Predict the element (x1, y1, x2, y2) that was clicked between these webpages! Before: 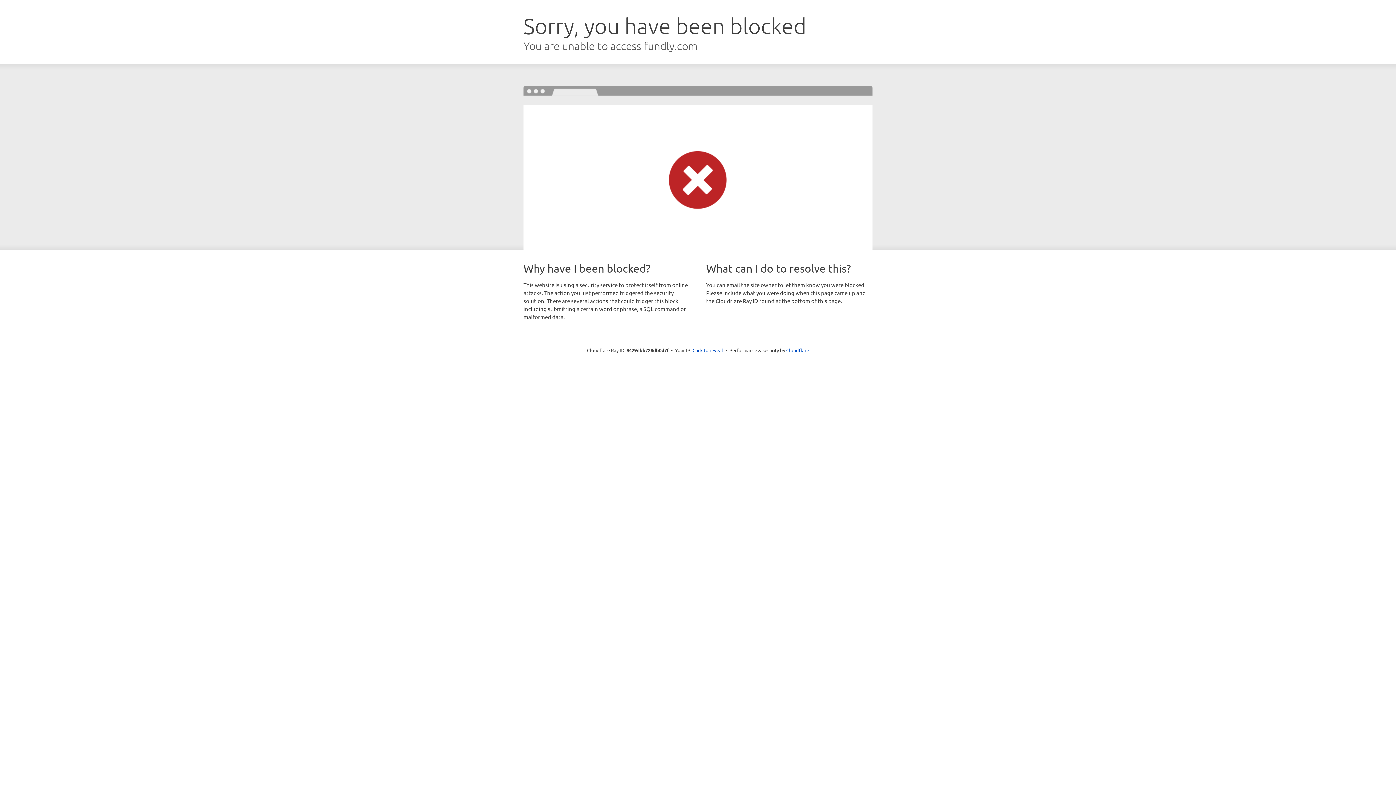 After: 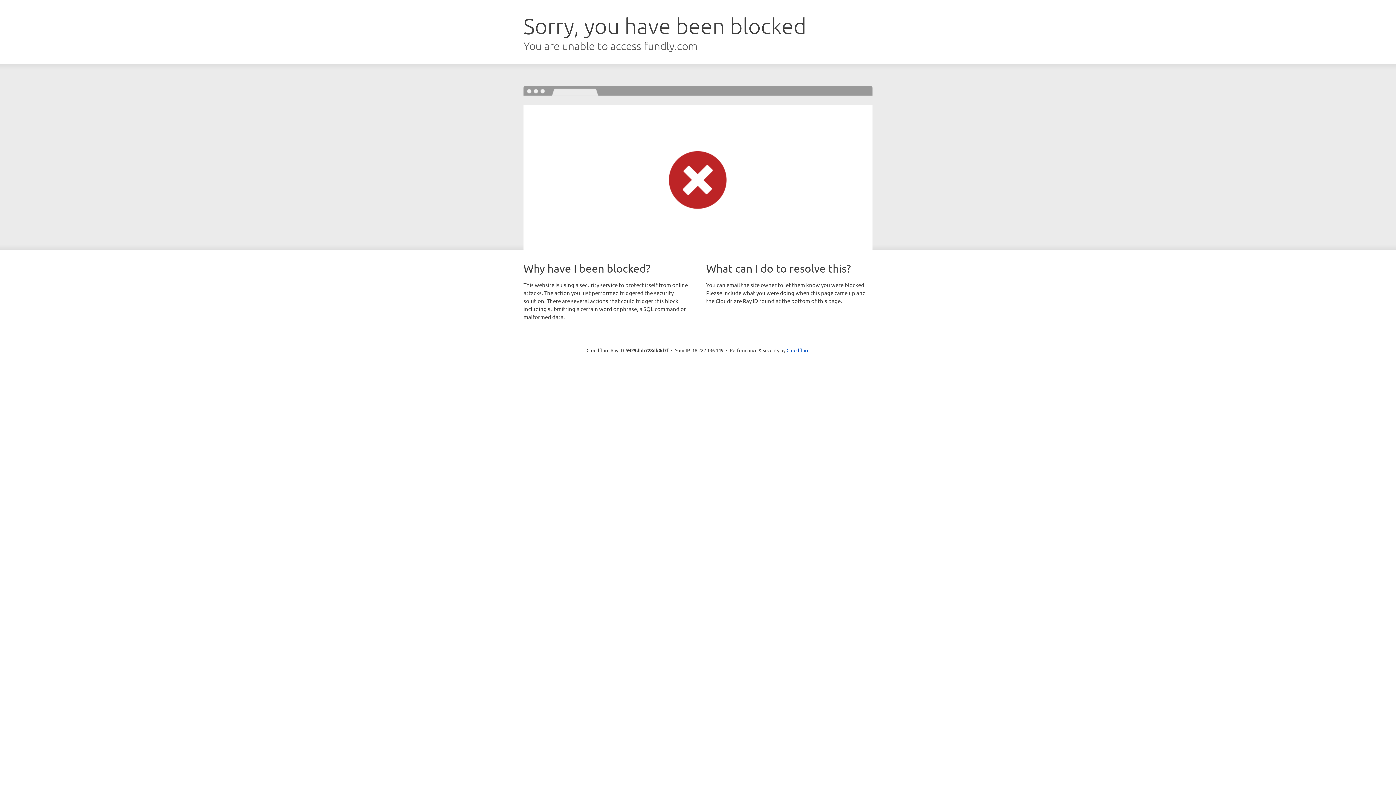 Action: label: Click to reveal bbox: (692, 346, 723, 353)